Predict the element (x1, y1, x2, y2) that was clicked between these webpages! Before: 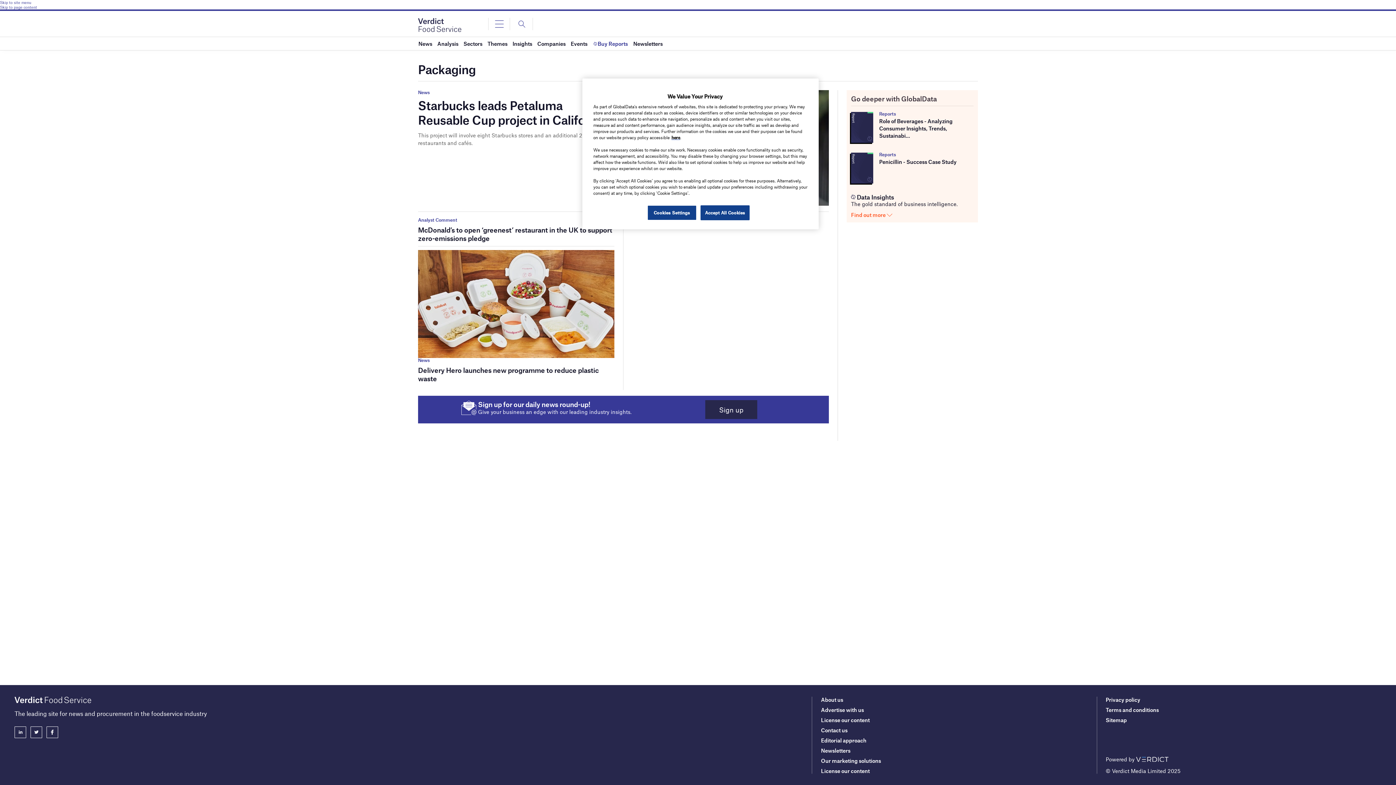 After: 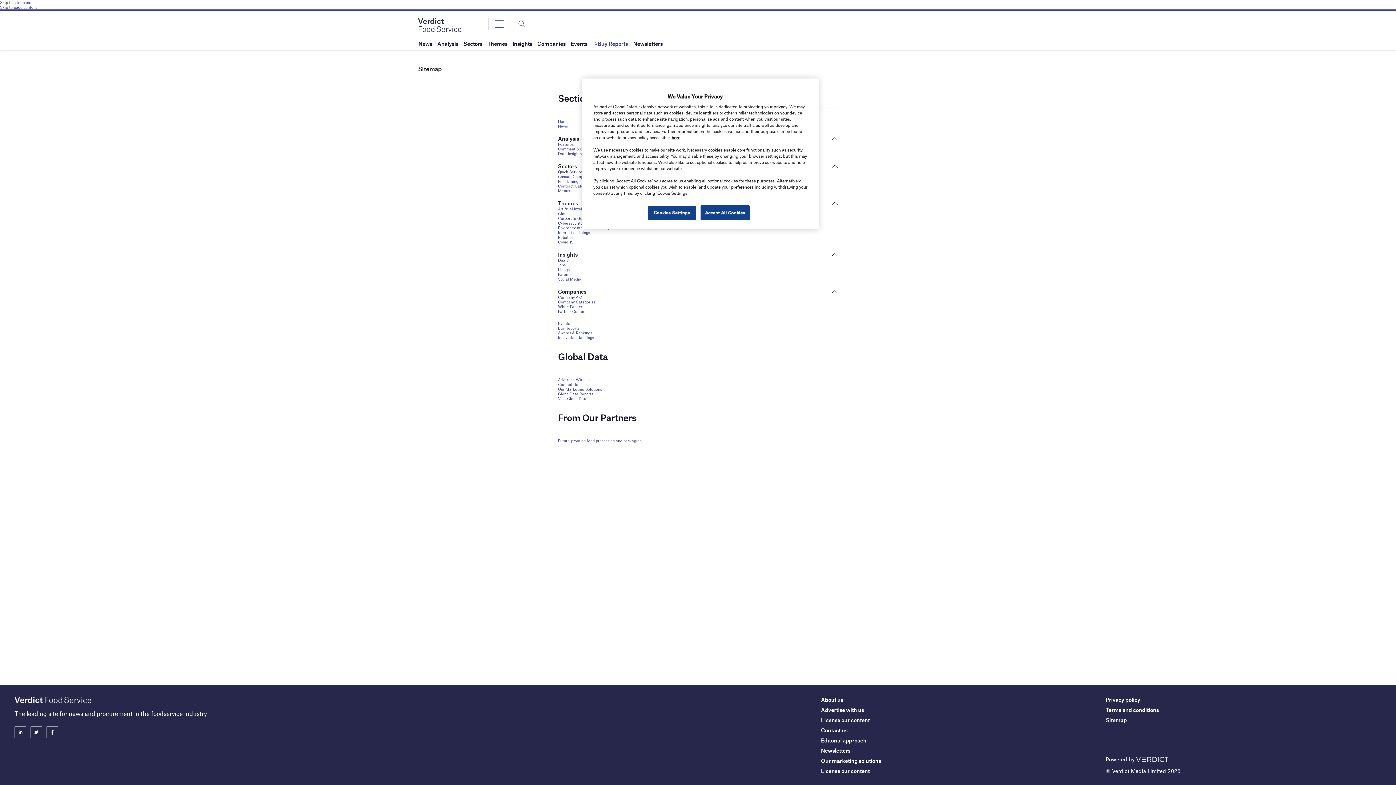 Action: bbox: (1106, 717, 1127, 723) label: Sitemap